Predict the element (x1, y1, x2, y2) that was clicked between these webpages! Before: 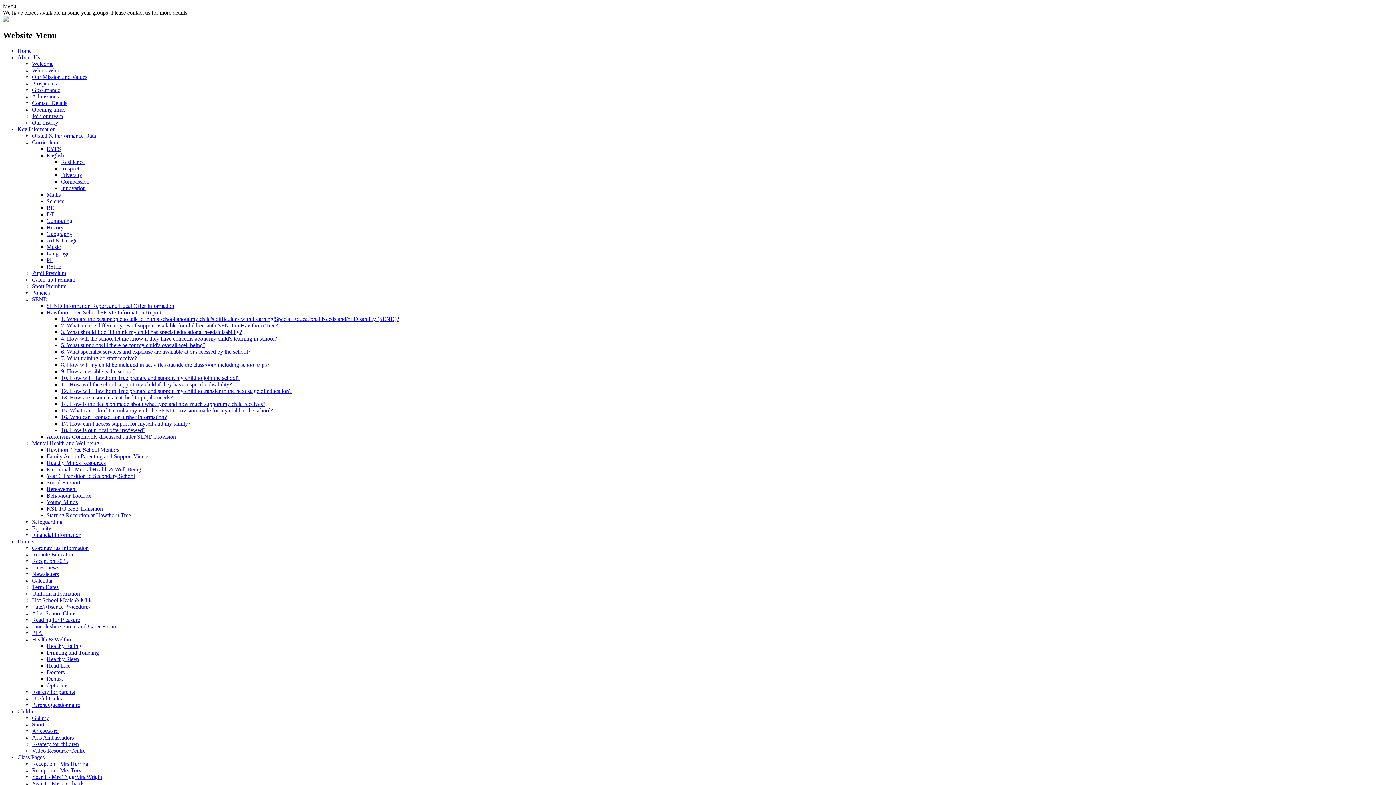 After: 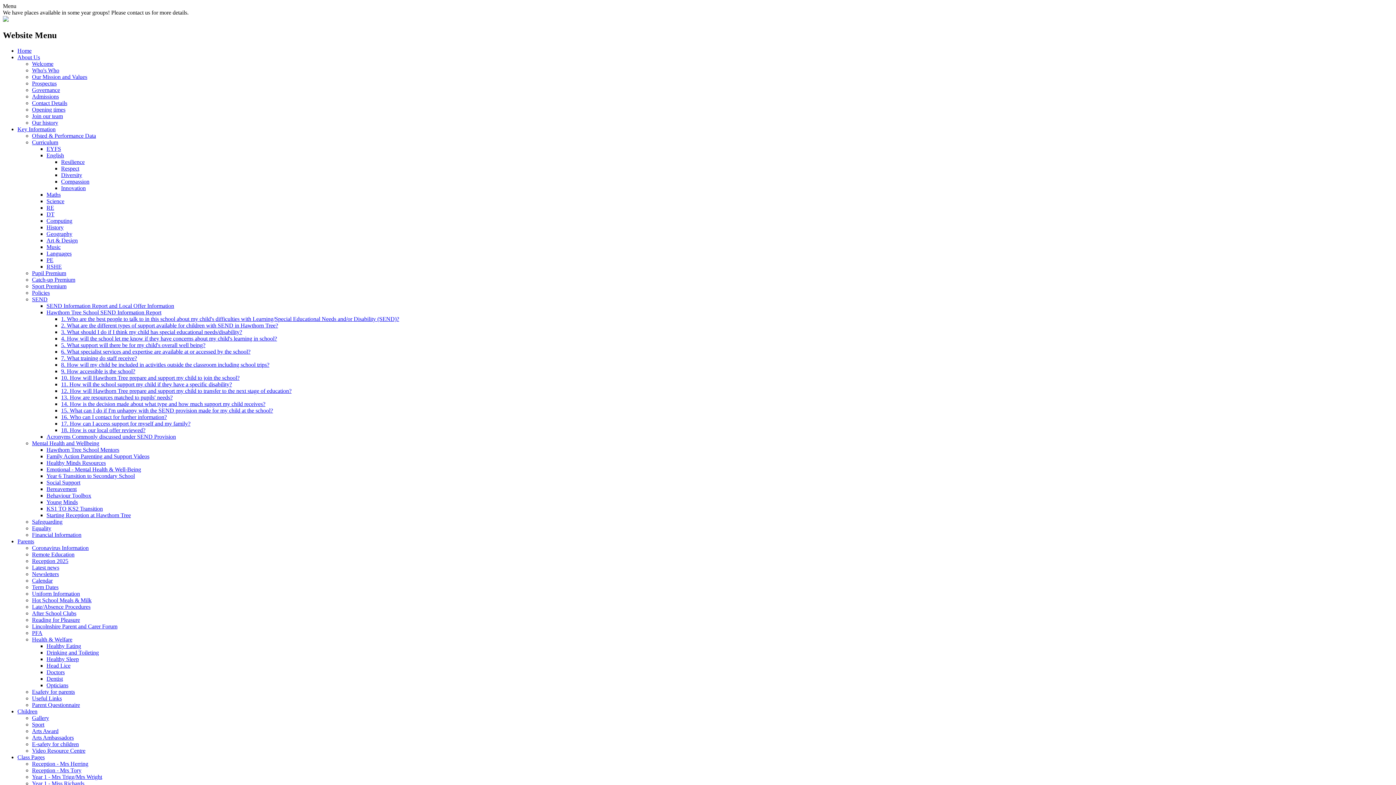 Action: label: Admissions bbox: (32, 93, 58, 99)